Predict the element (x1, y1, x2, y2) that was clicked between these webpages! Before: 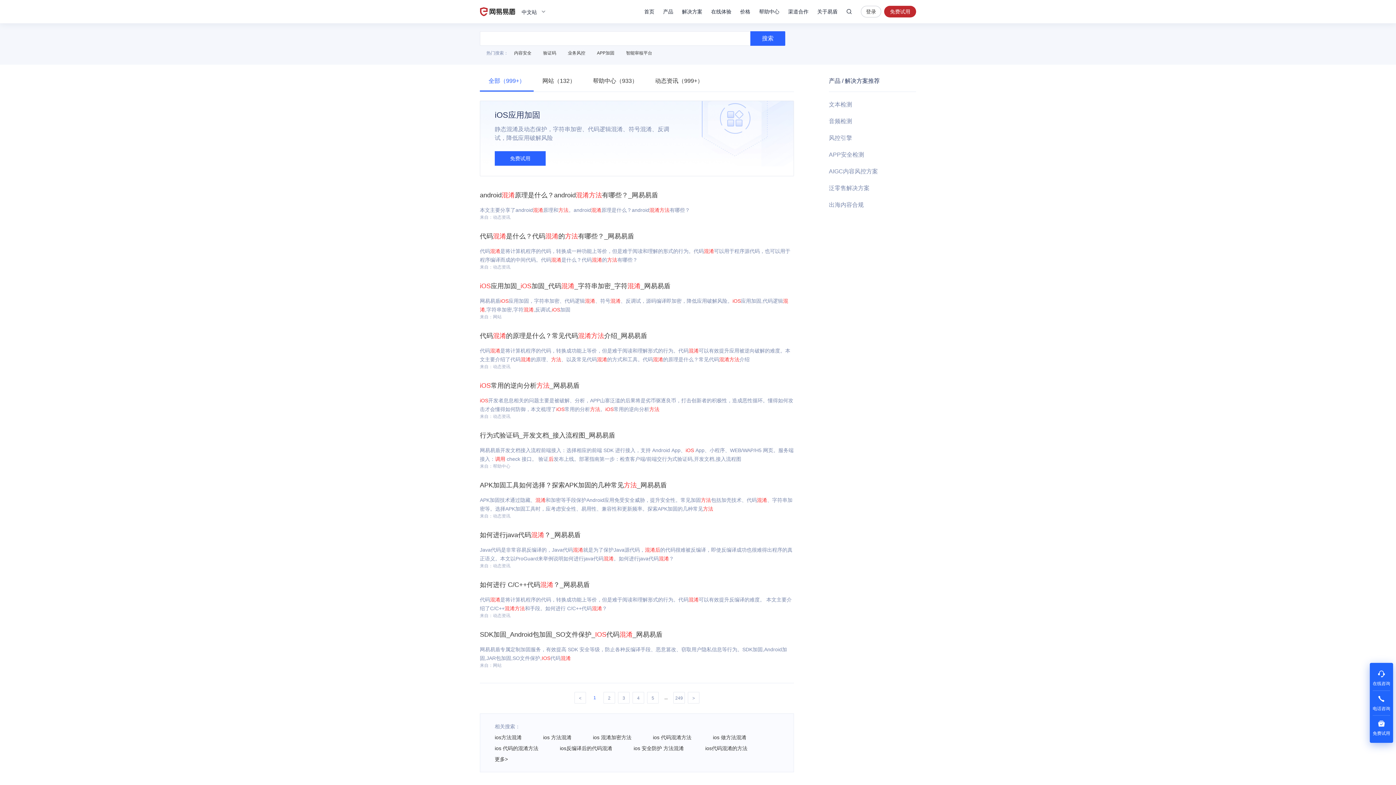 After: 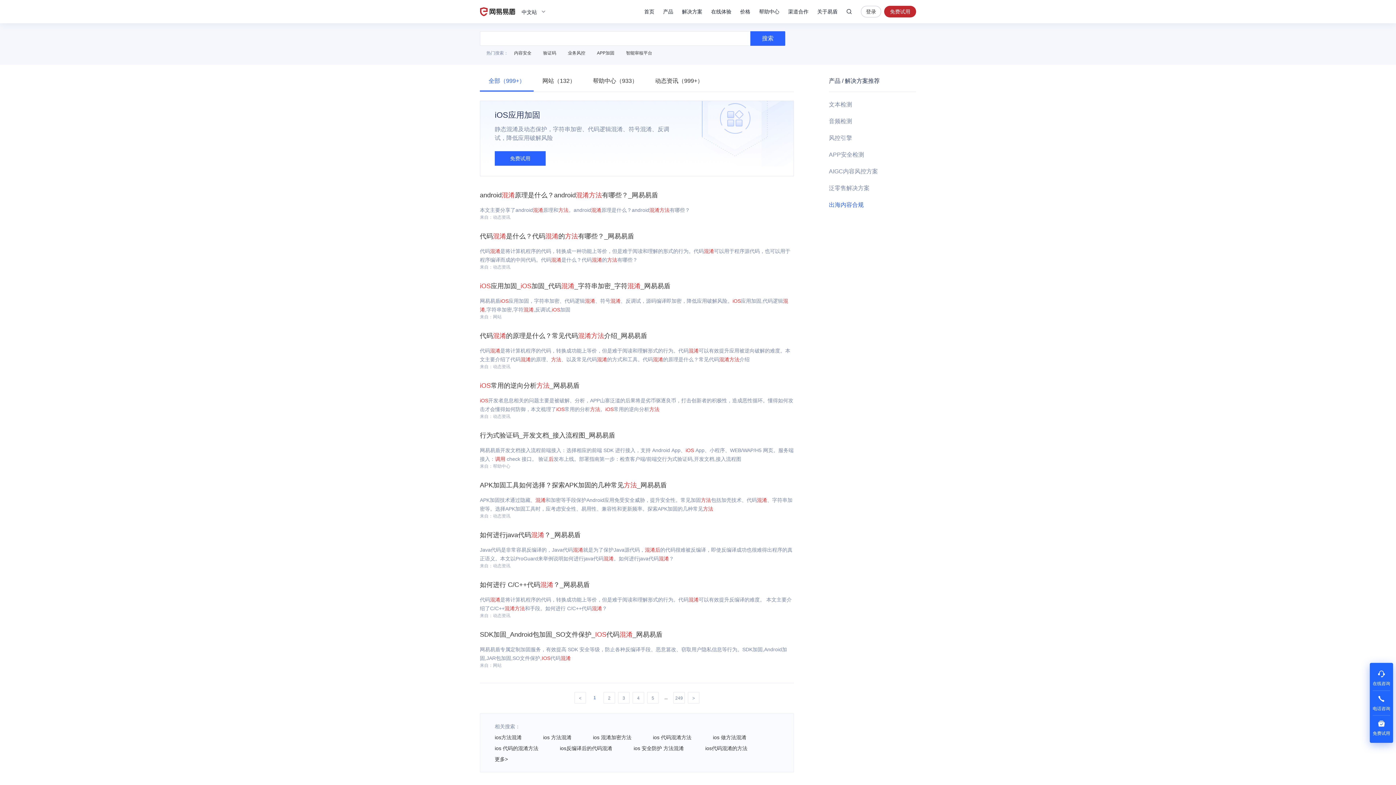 Action: bbox: (829, 201, 864, 208) label: 出海内容合规